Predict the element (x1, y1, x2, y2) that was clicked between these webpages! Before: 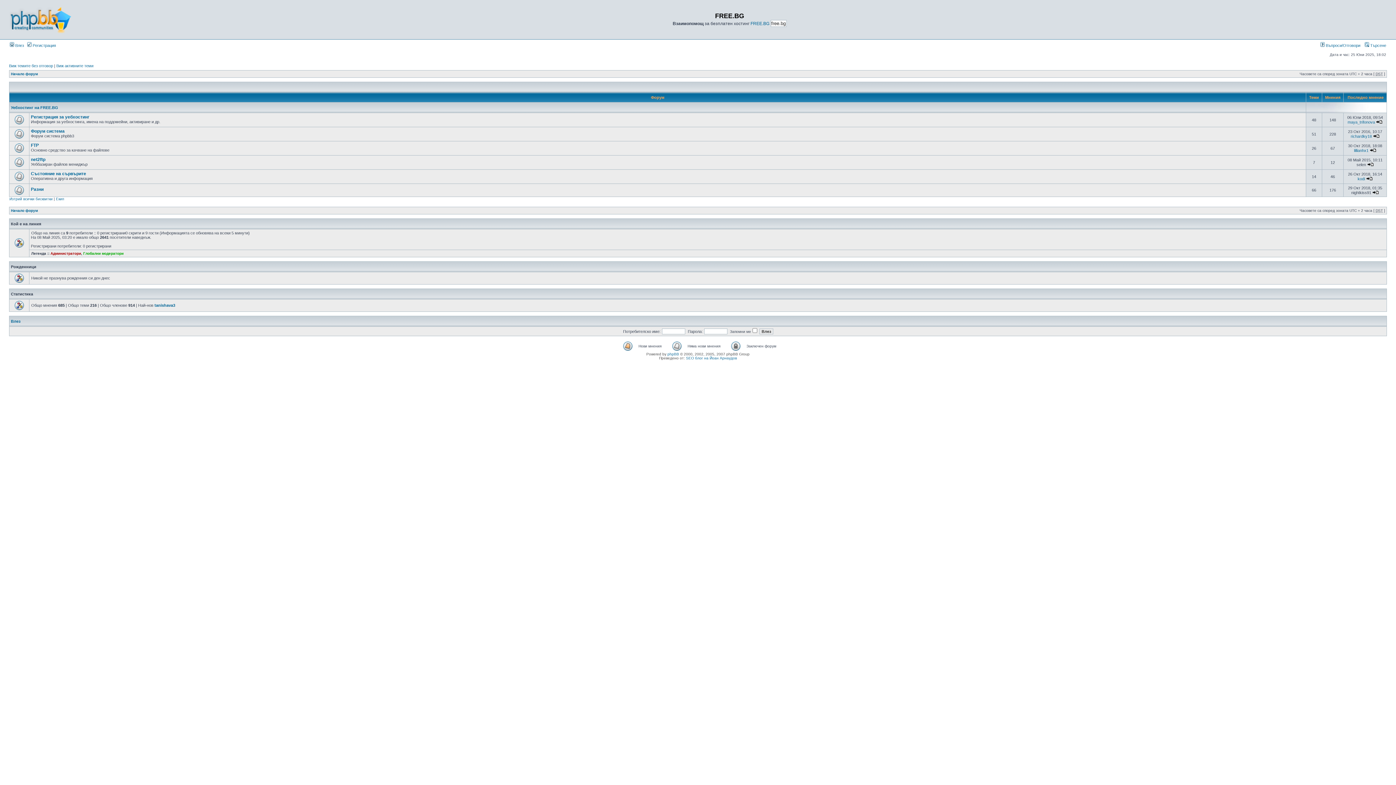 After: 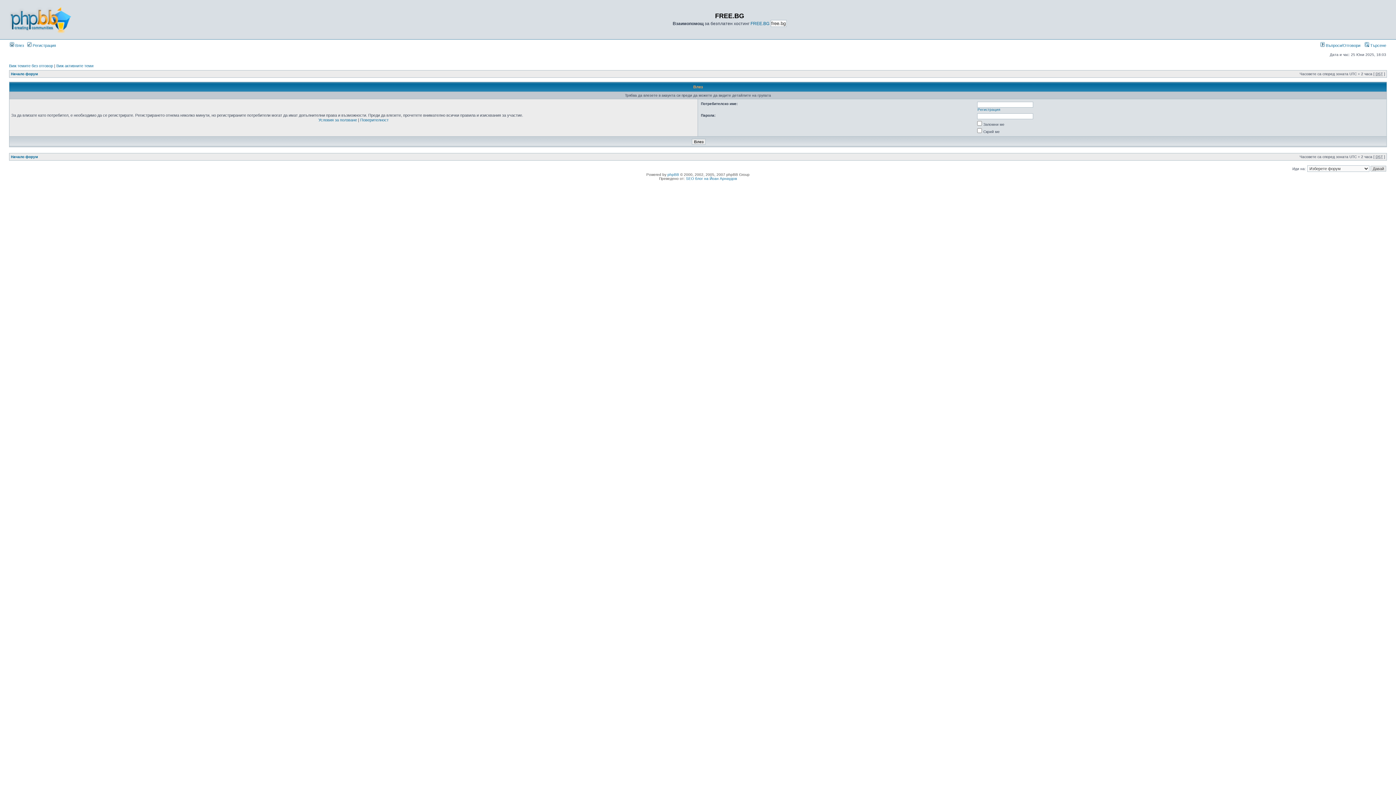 Action: bbox: (50, 251, 81, 255) label: Администратори